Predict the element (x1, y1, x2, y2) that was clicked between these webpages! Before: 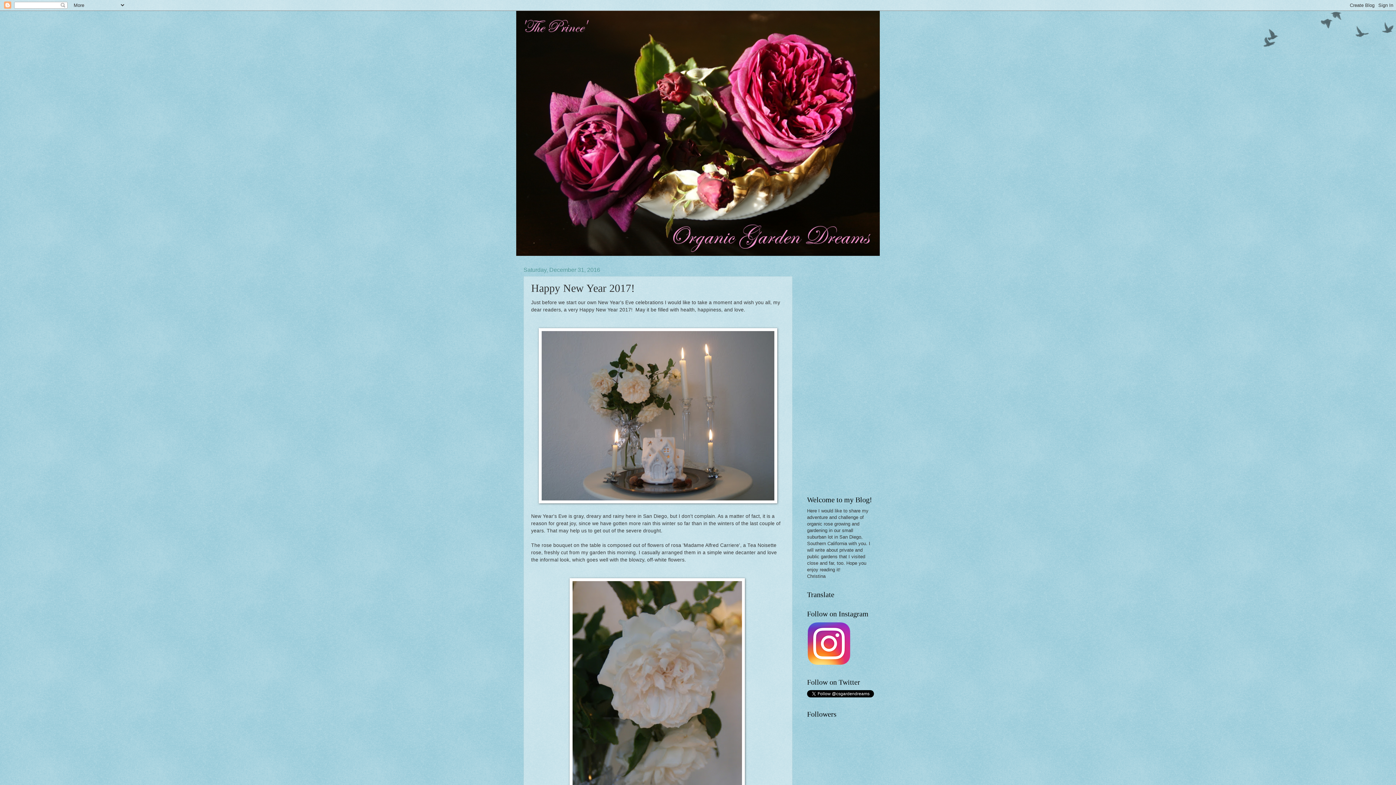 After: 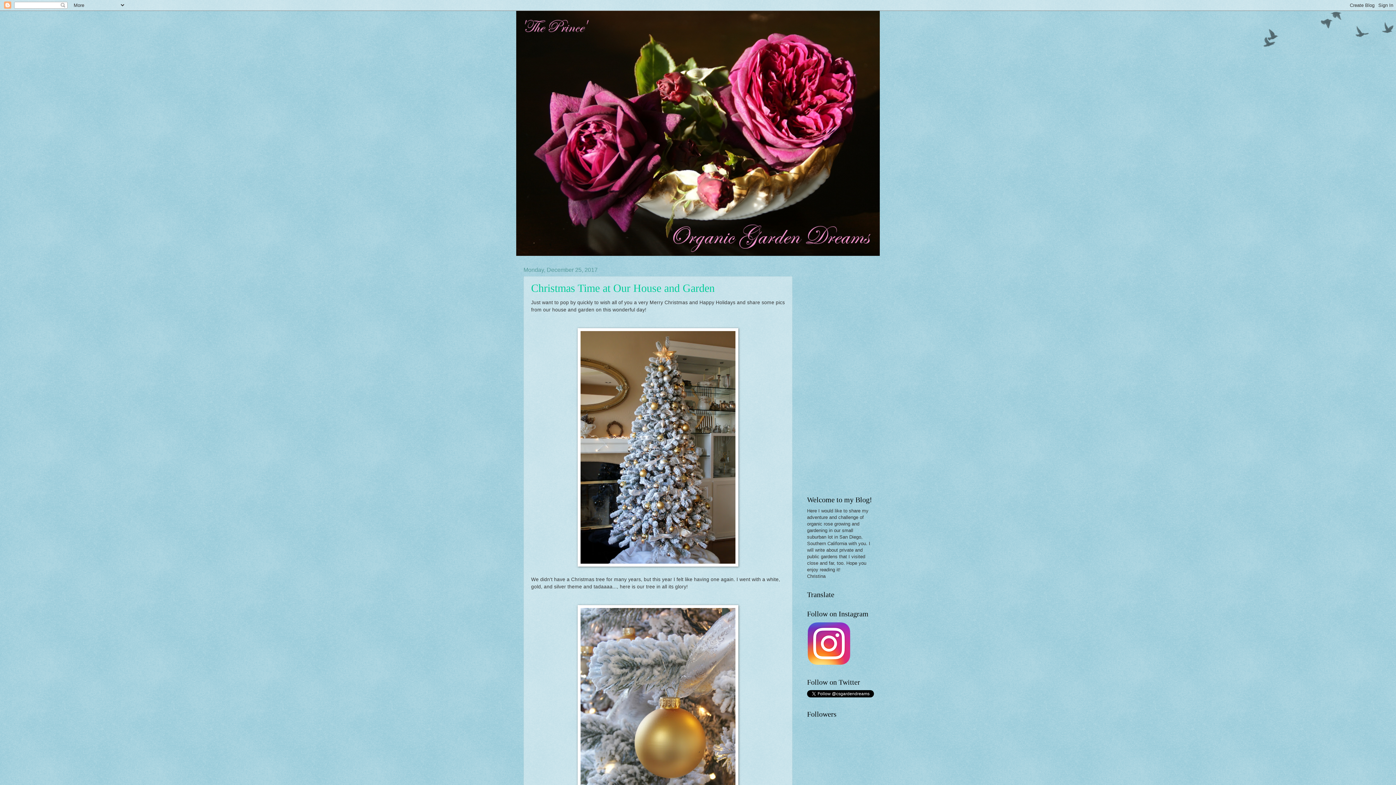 Action: bbox: (516, 10, 880, 256)